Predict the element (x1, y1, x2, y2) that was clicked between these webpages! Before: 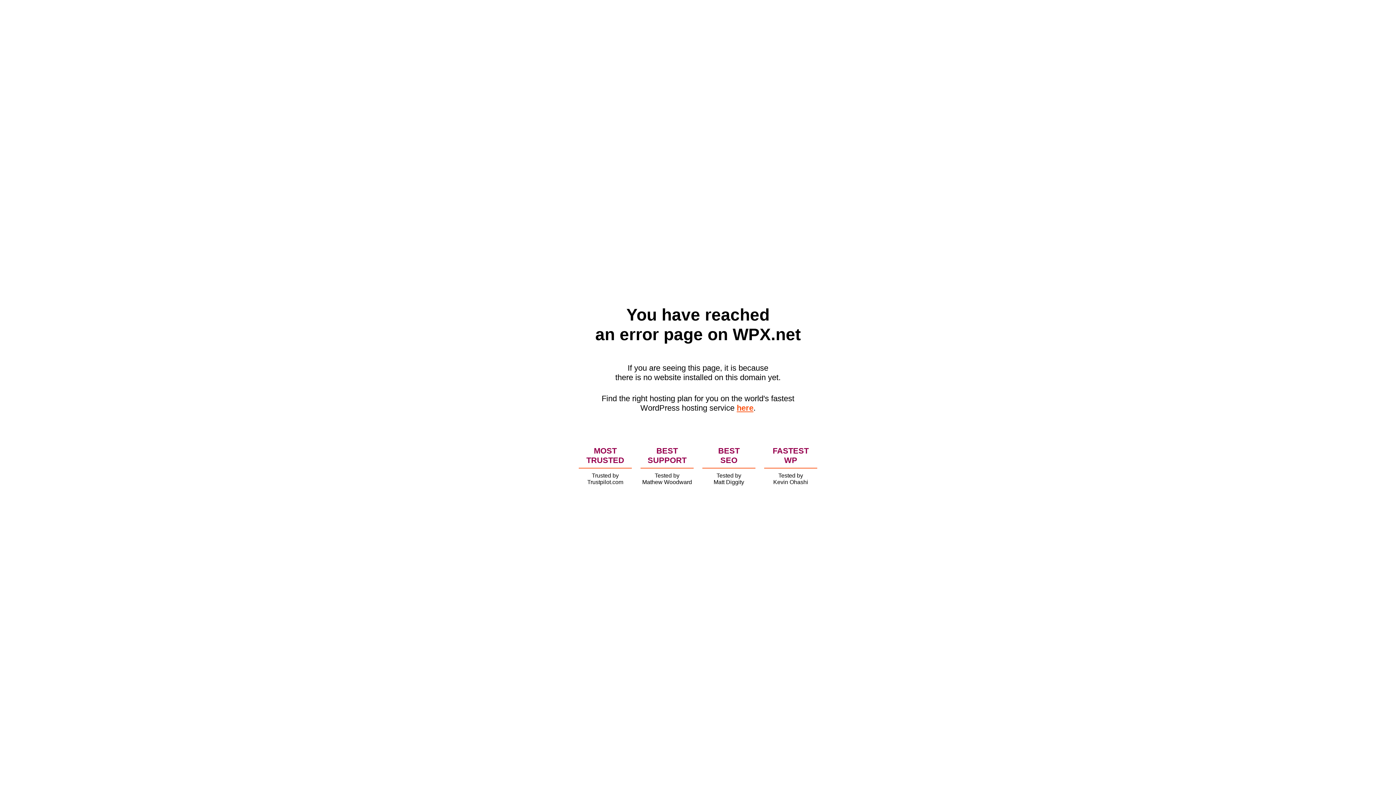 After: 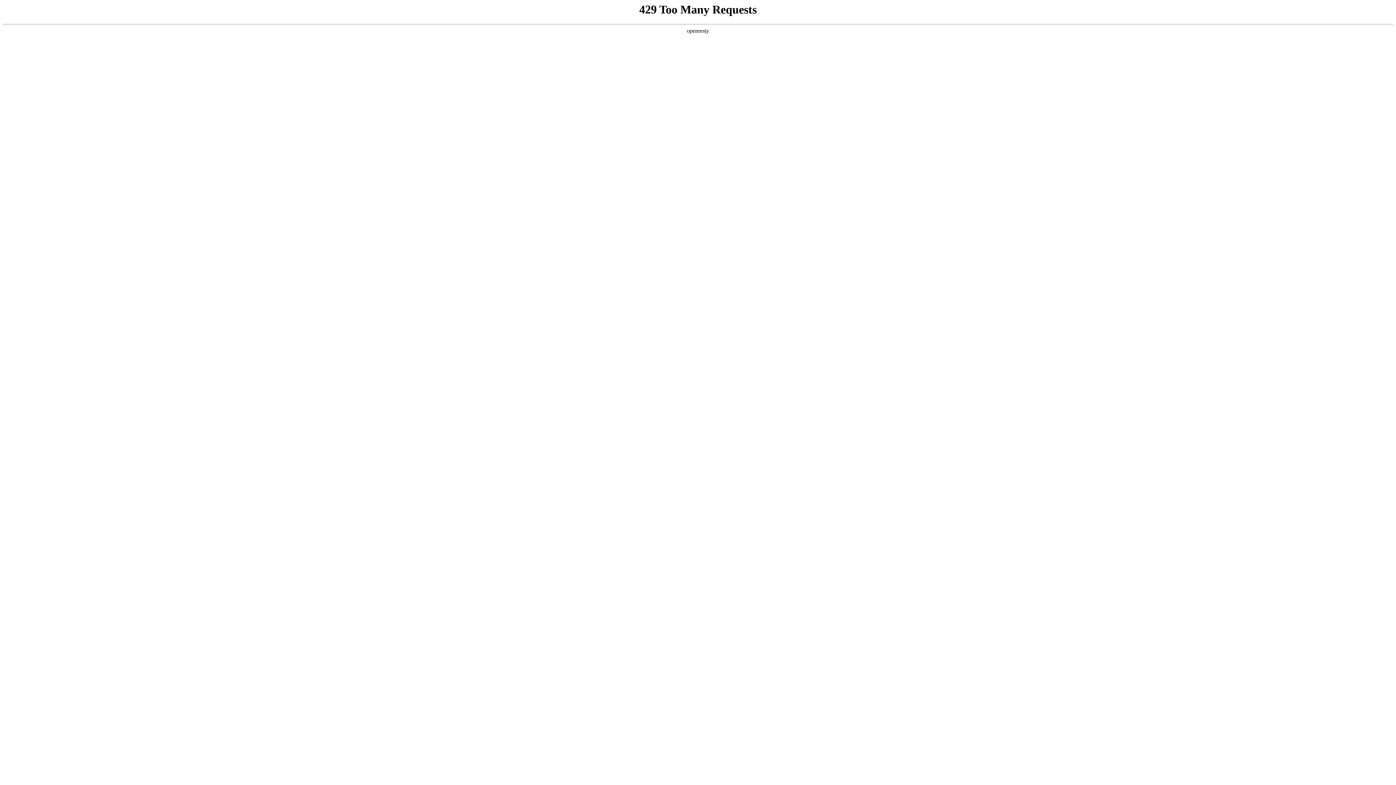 Action: bbox: (736, 403, 753, 412) label: here